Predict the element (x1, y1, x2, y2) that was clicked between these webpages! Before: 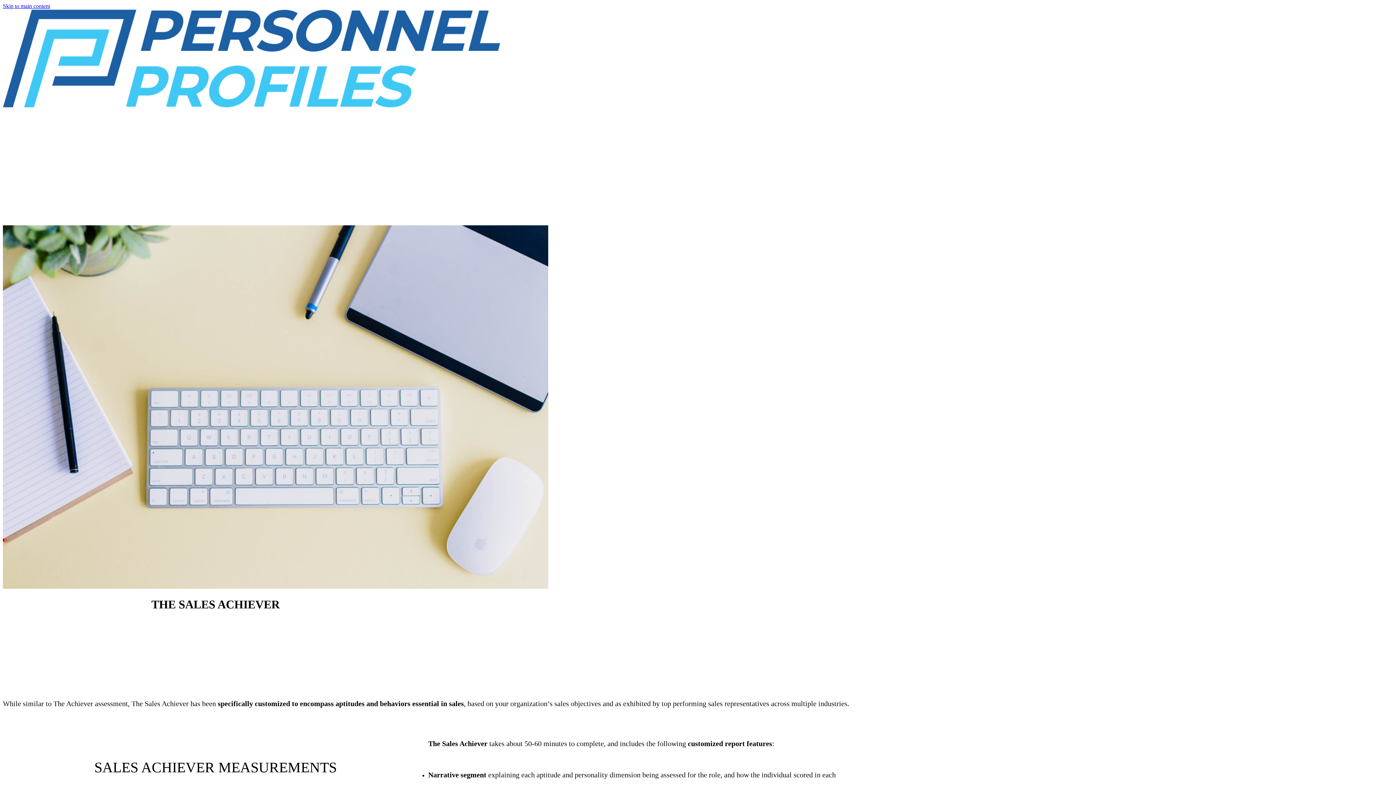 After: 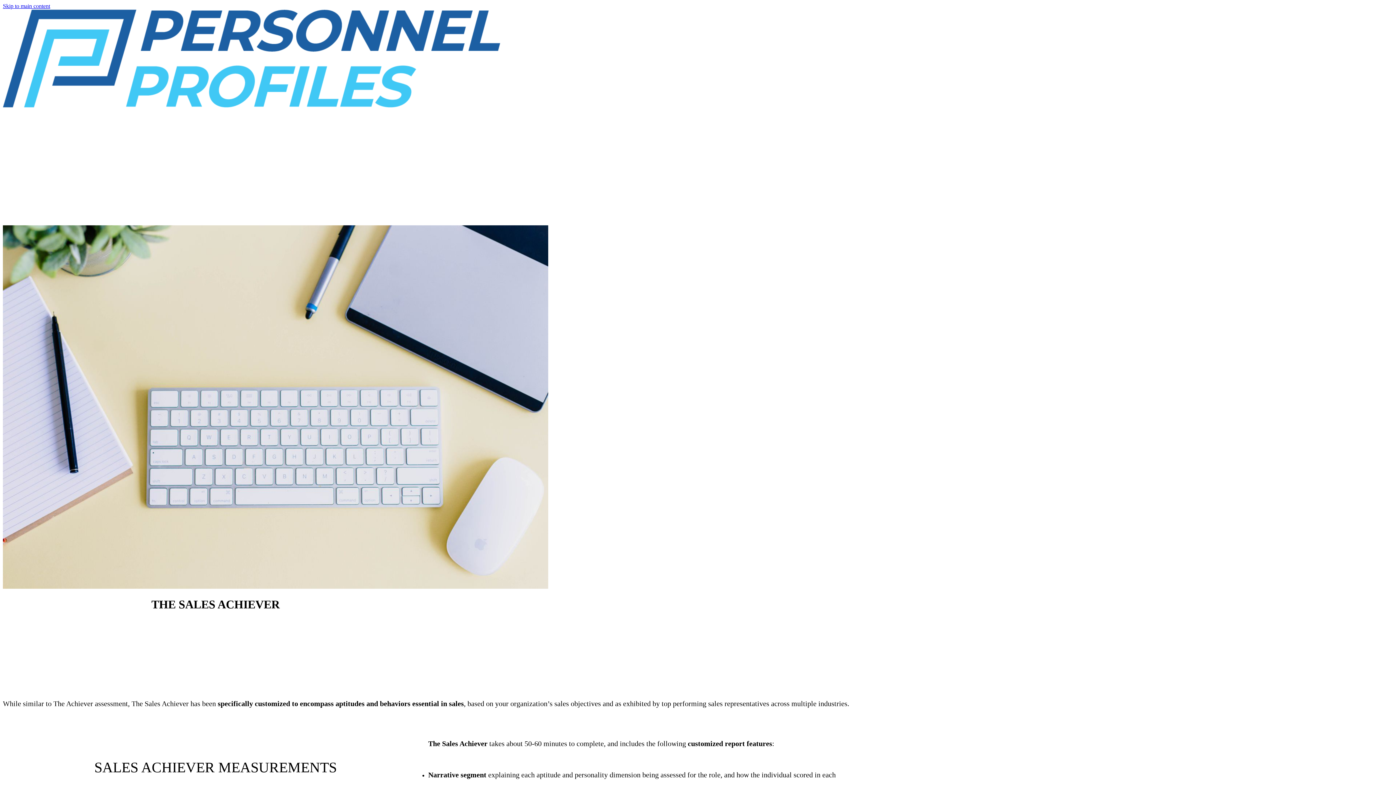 Action: bbox: (2, 2, 50, 9) label: Skip to main content